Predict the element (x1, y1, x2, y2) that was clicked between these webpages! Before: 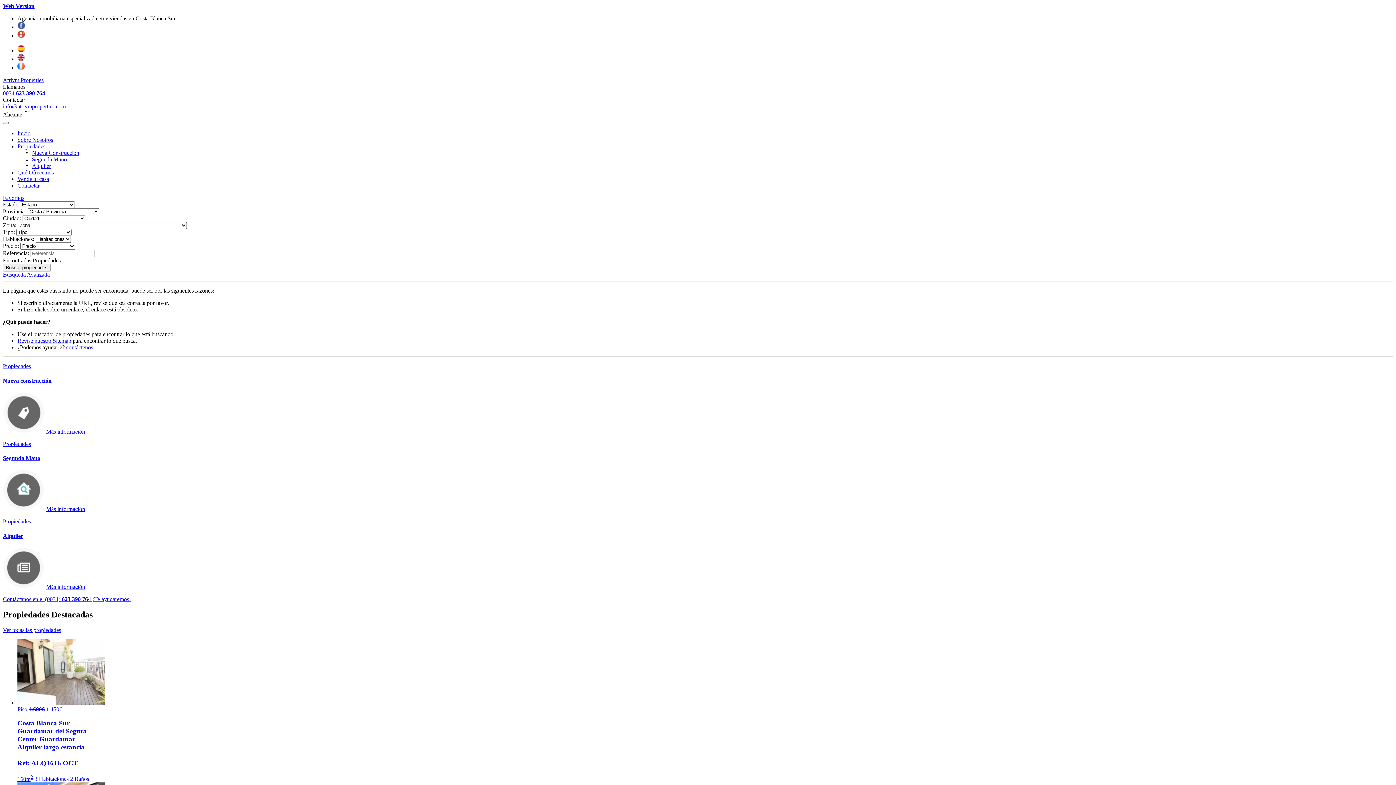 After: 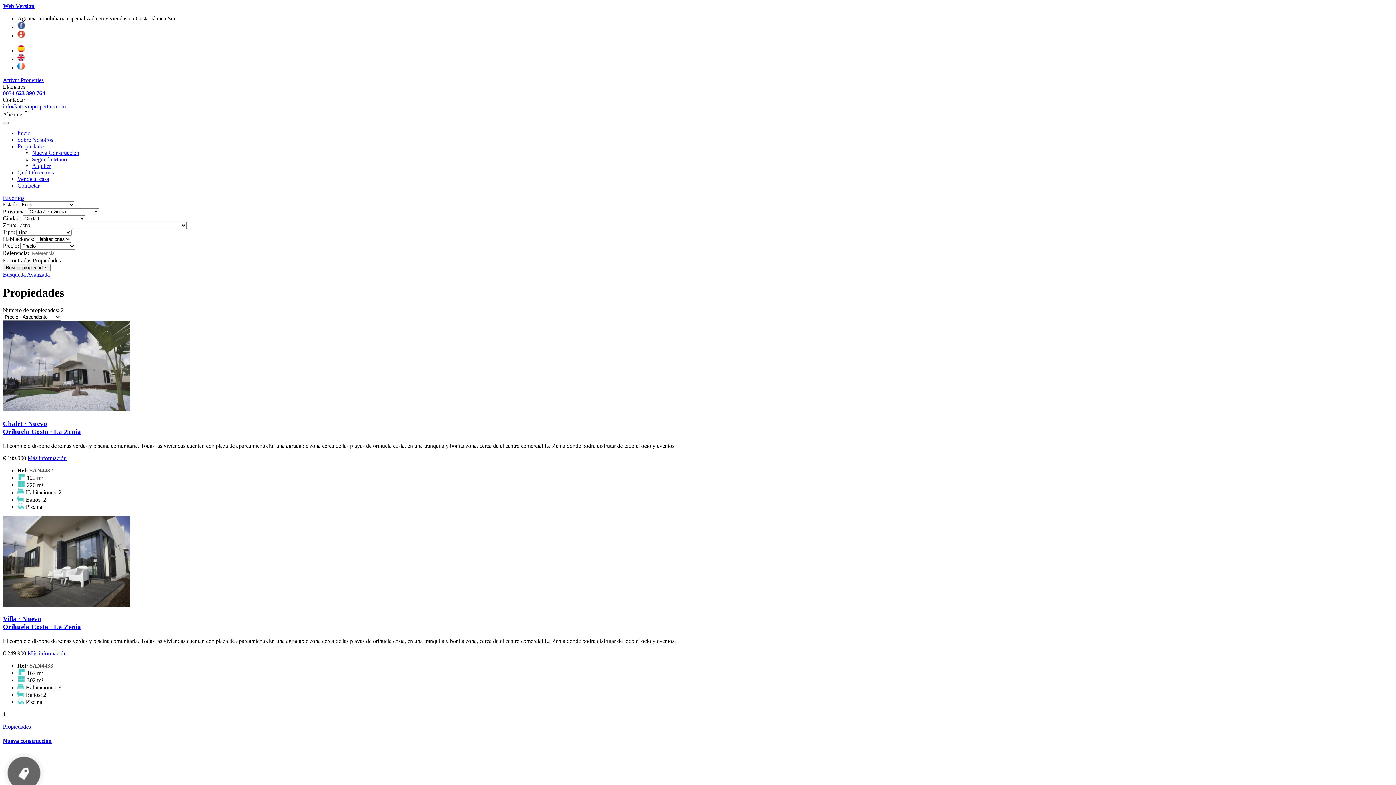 Action: bbox: (2, 428, 44, 434)